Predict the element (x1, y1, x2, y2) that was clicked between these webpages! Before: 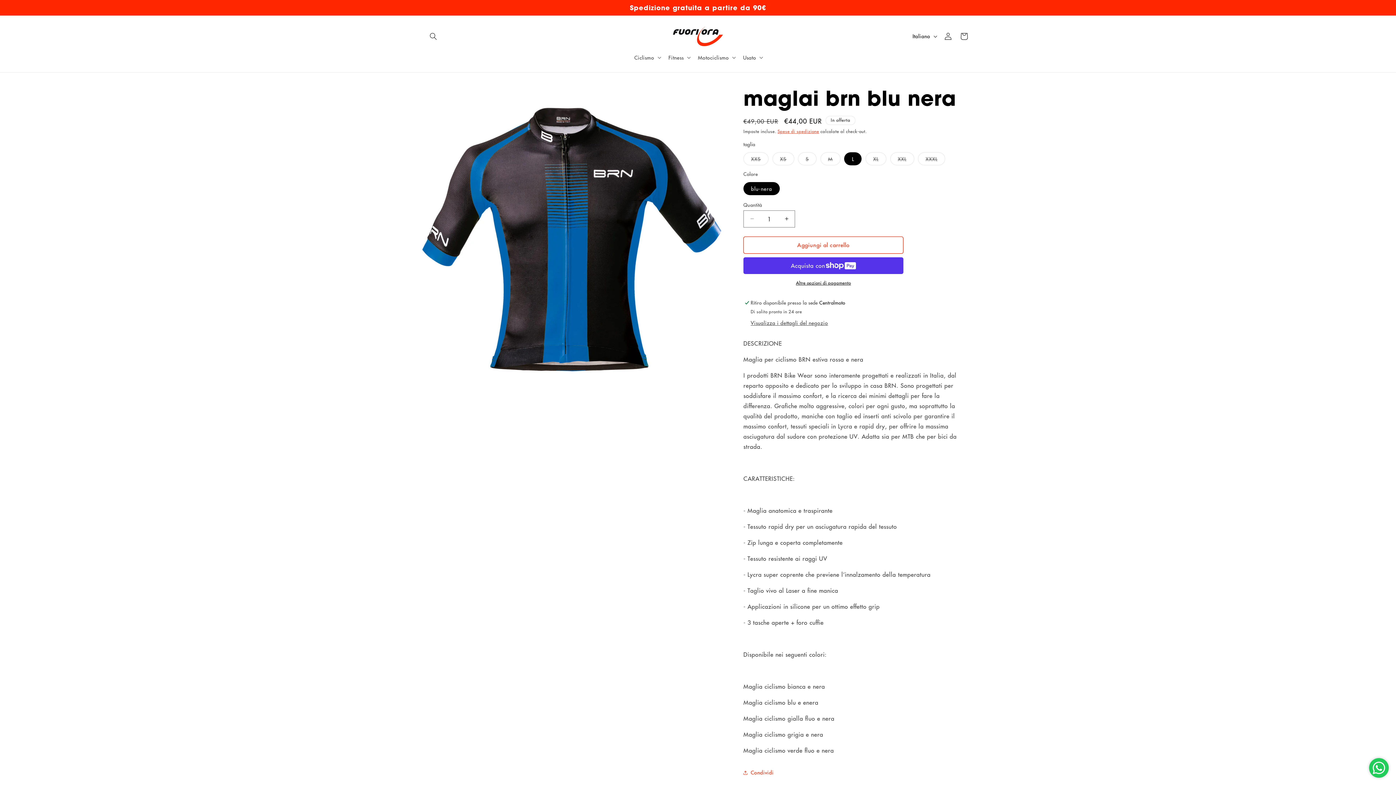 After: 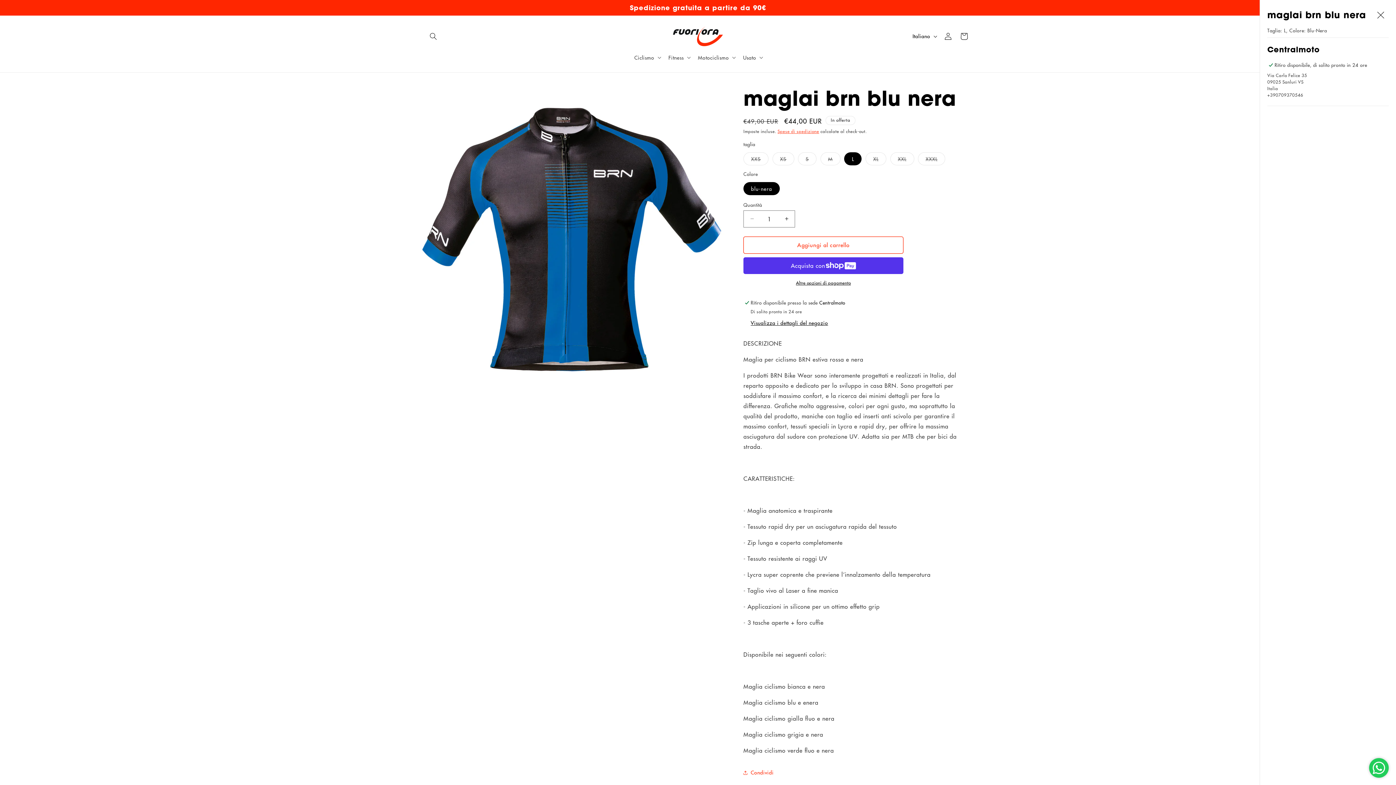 Action: bbox: (750, 319, 828, 327) label: Visualizza i dettagli del negozio